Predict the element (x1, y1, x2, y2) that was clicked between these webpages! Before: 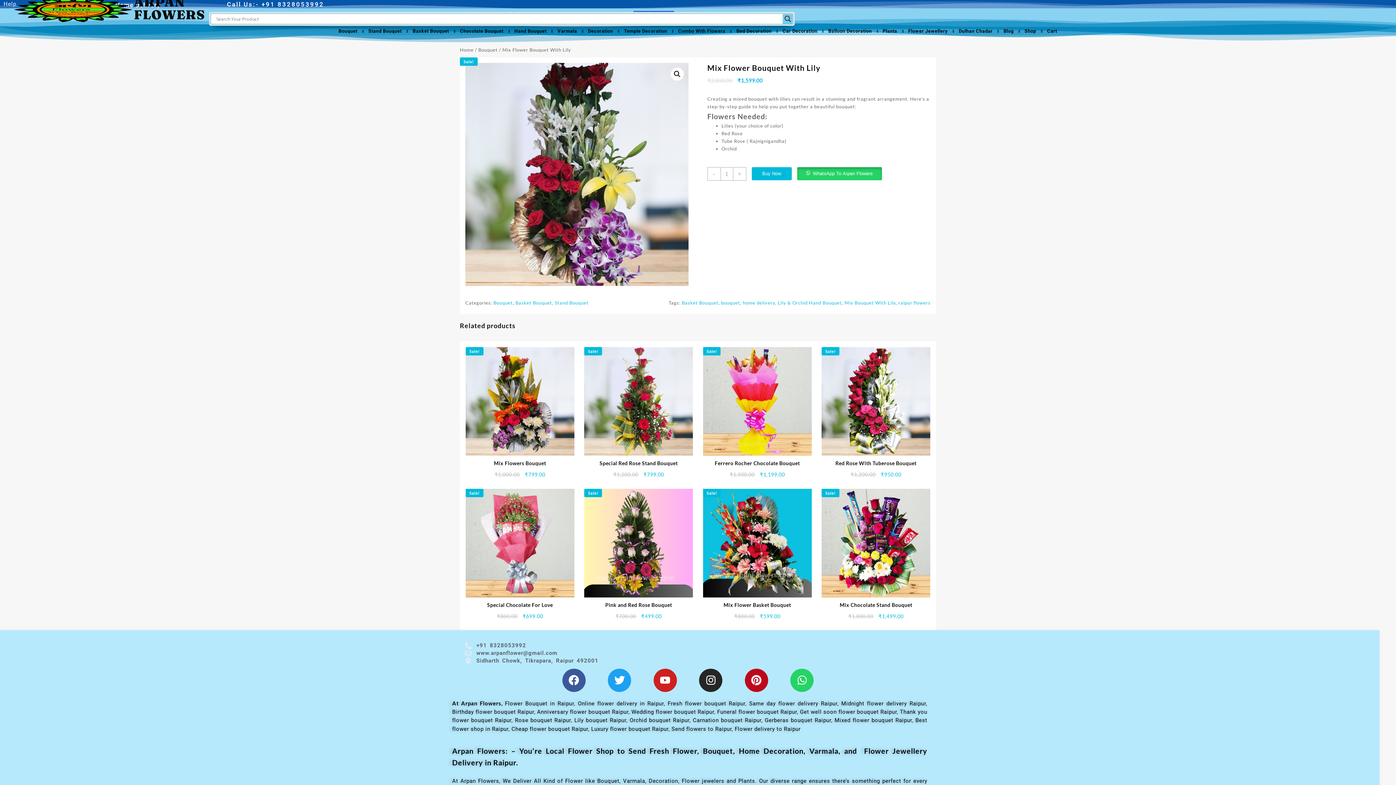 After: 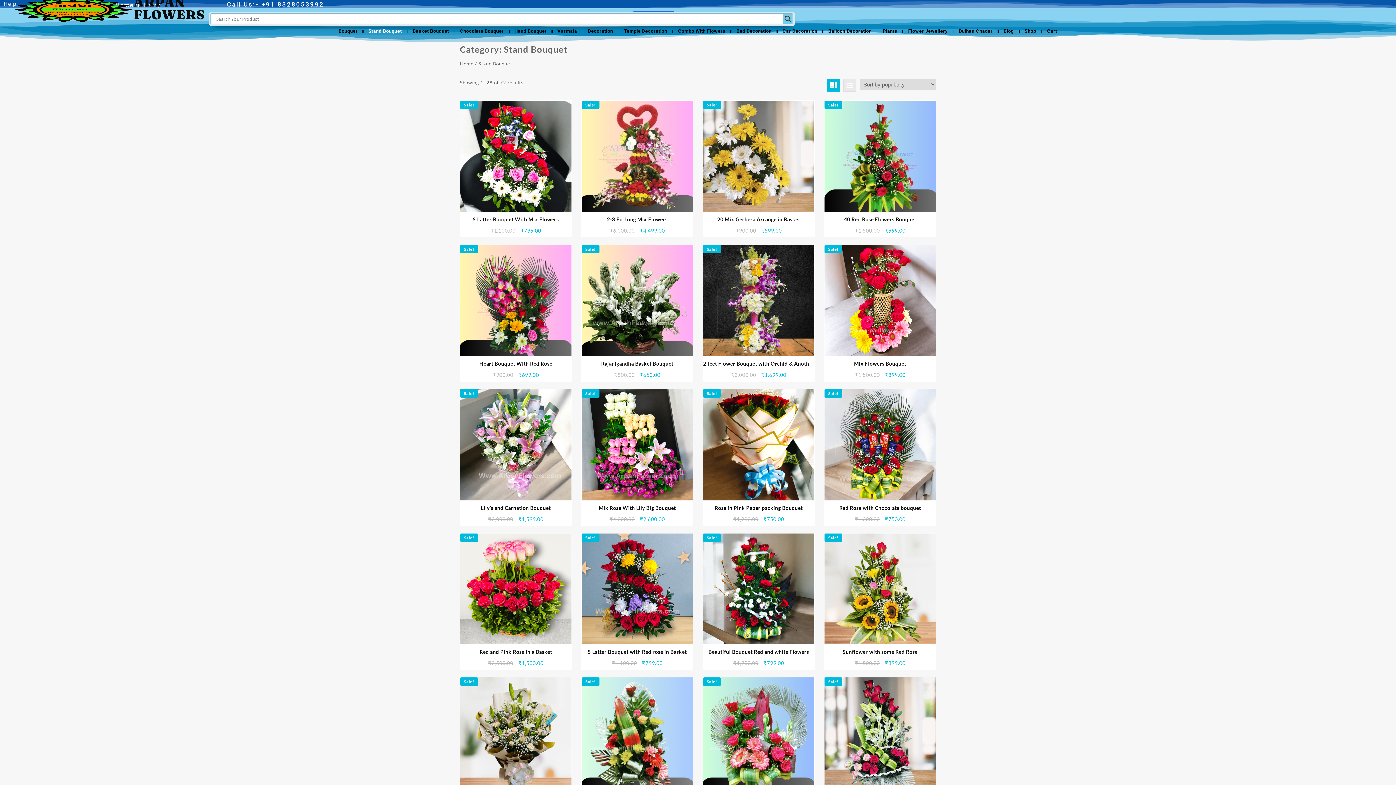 Action: label: Stand Bouquet bbox: (365, 27, 404, 35)